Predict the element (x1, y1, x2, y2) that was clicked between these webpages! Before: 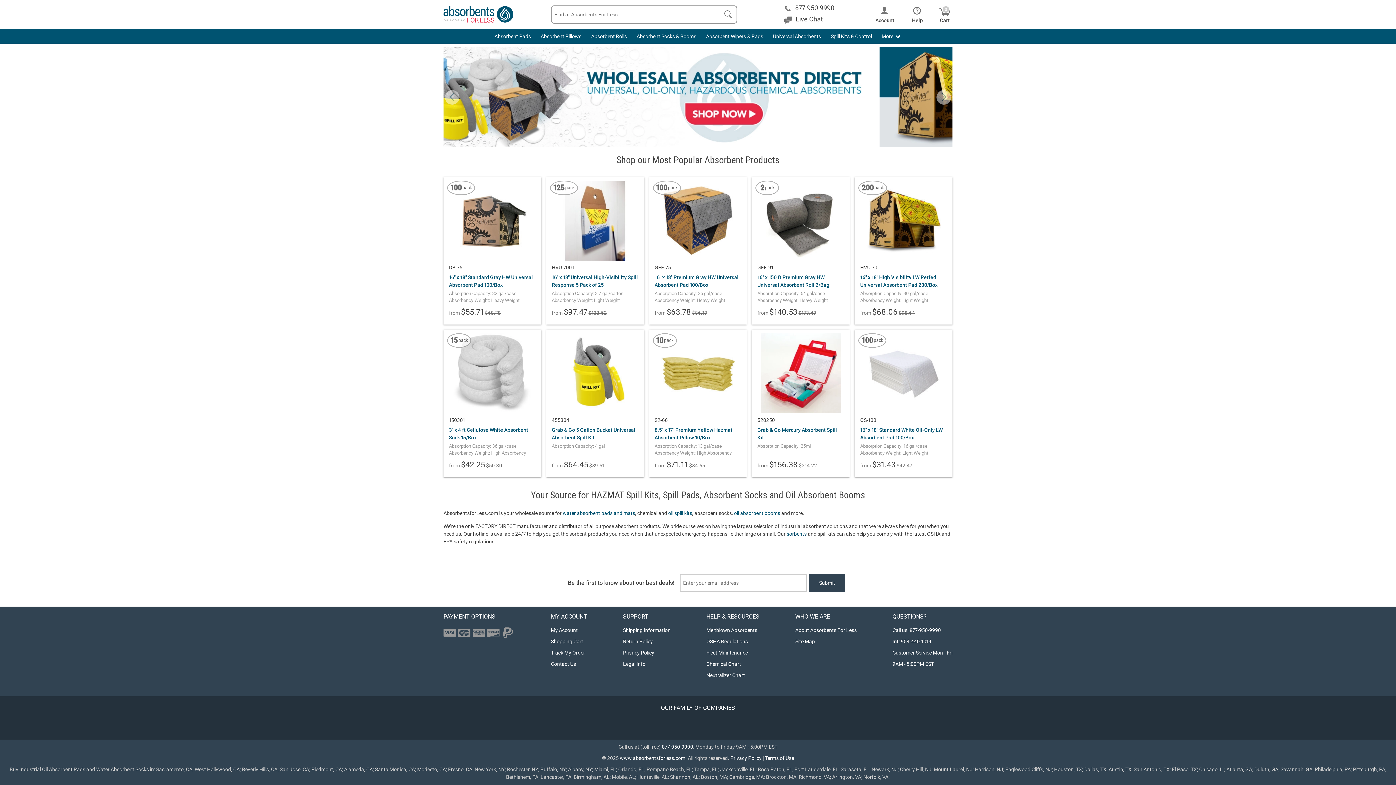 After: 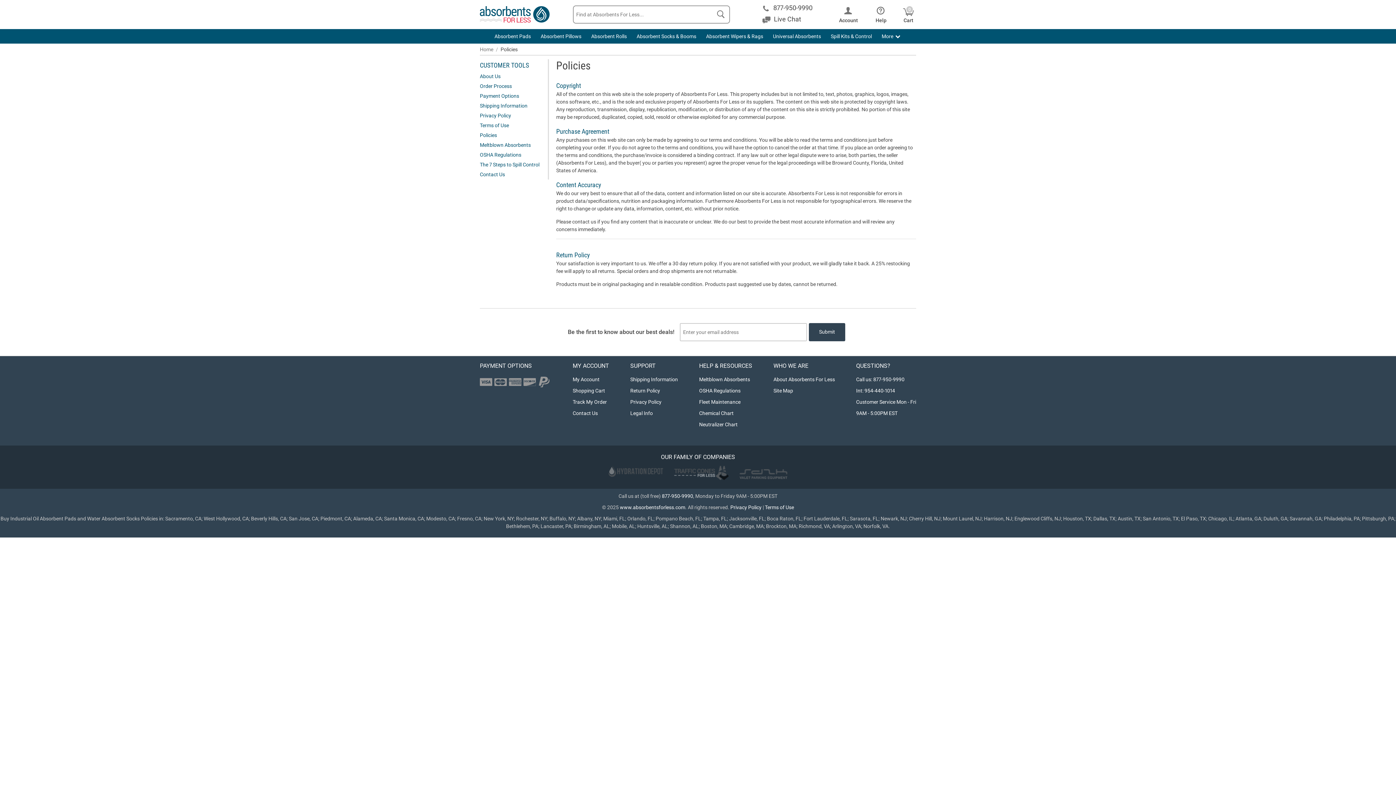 Action: label: Legal Info bbox: (623, 661, 645, 667)